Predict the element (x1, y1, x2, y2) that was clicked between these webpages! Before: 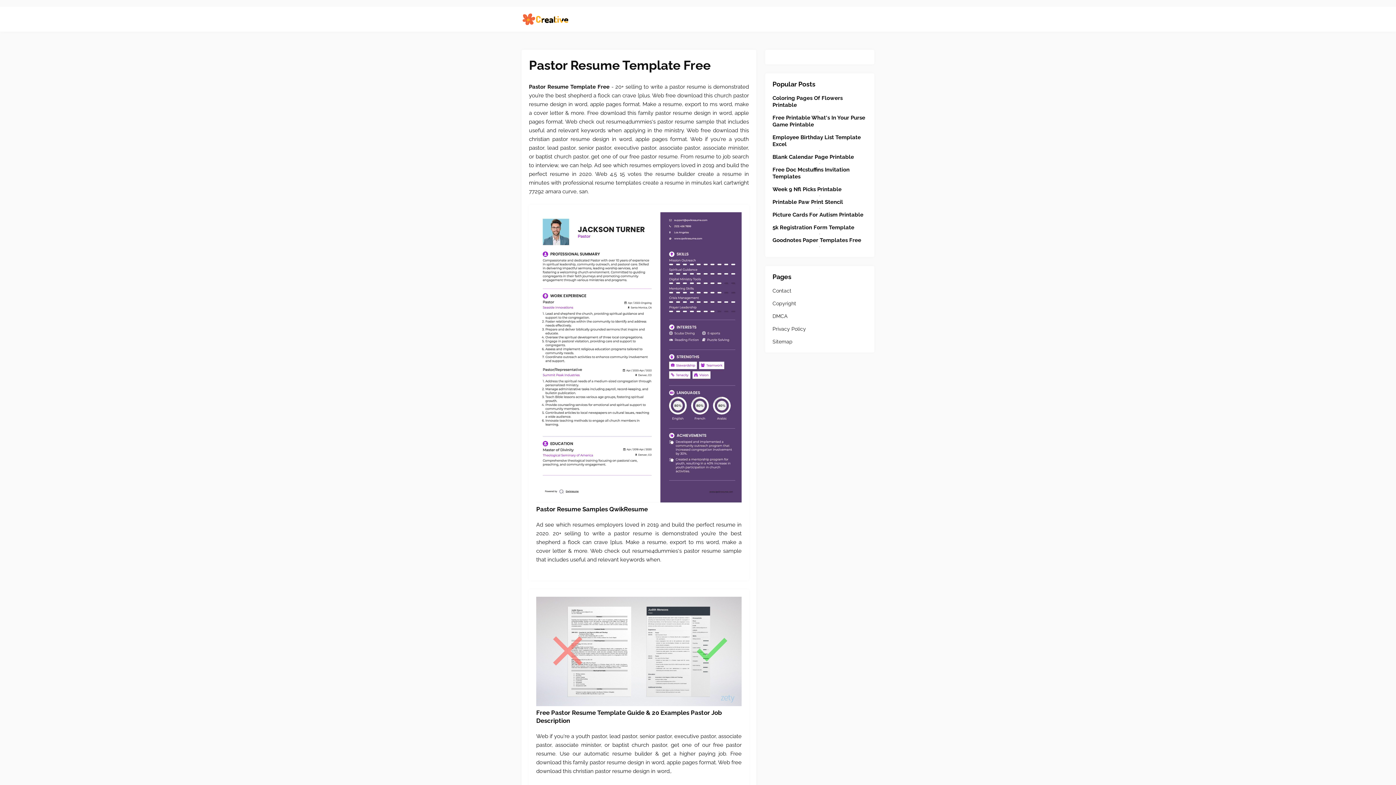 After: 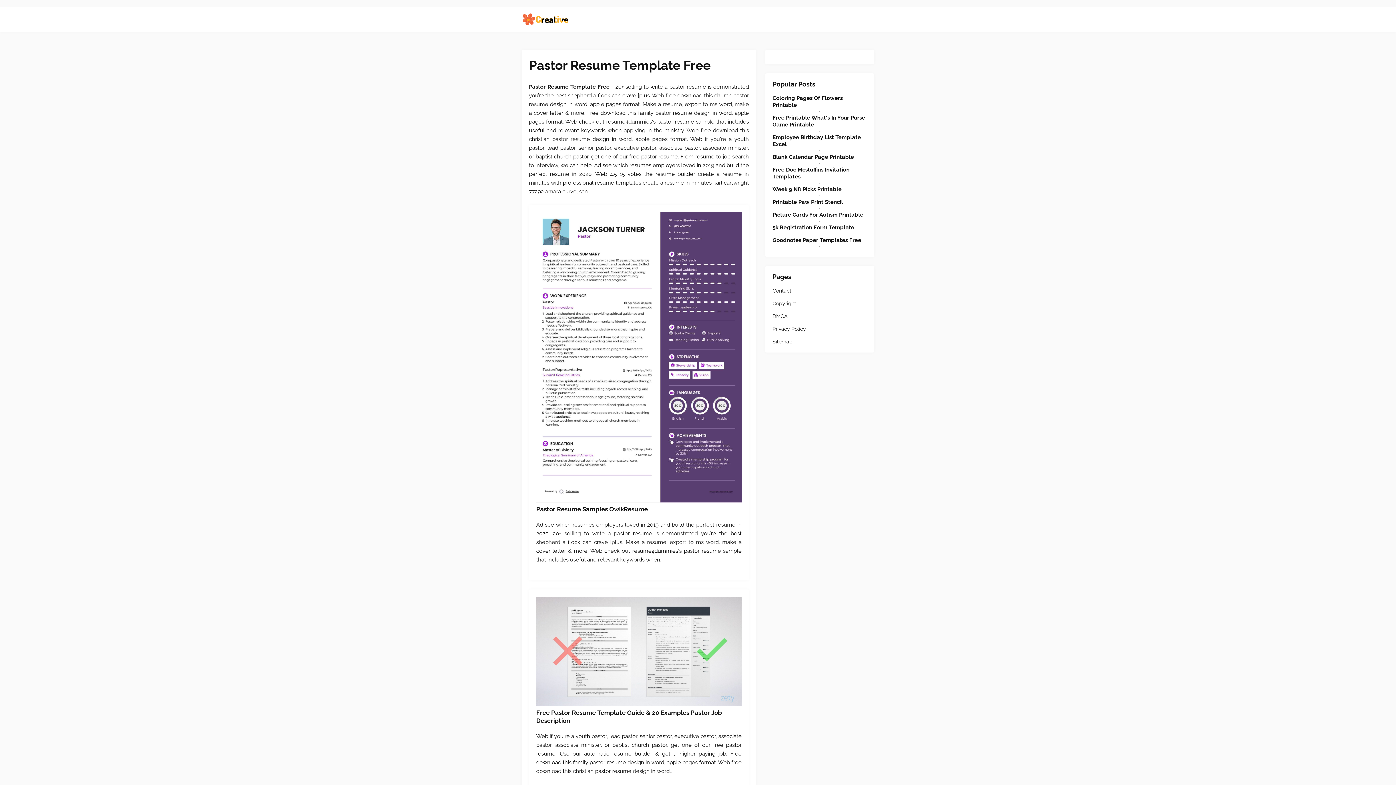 Action: label: Images For Pastor Resume Samples QwikResume bbox: (536, 212, 741, 505)